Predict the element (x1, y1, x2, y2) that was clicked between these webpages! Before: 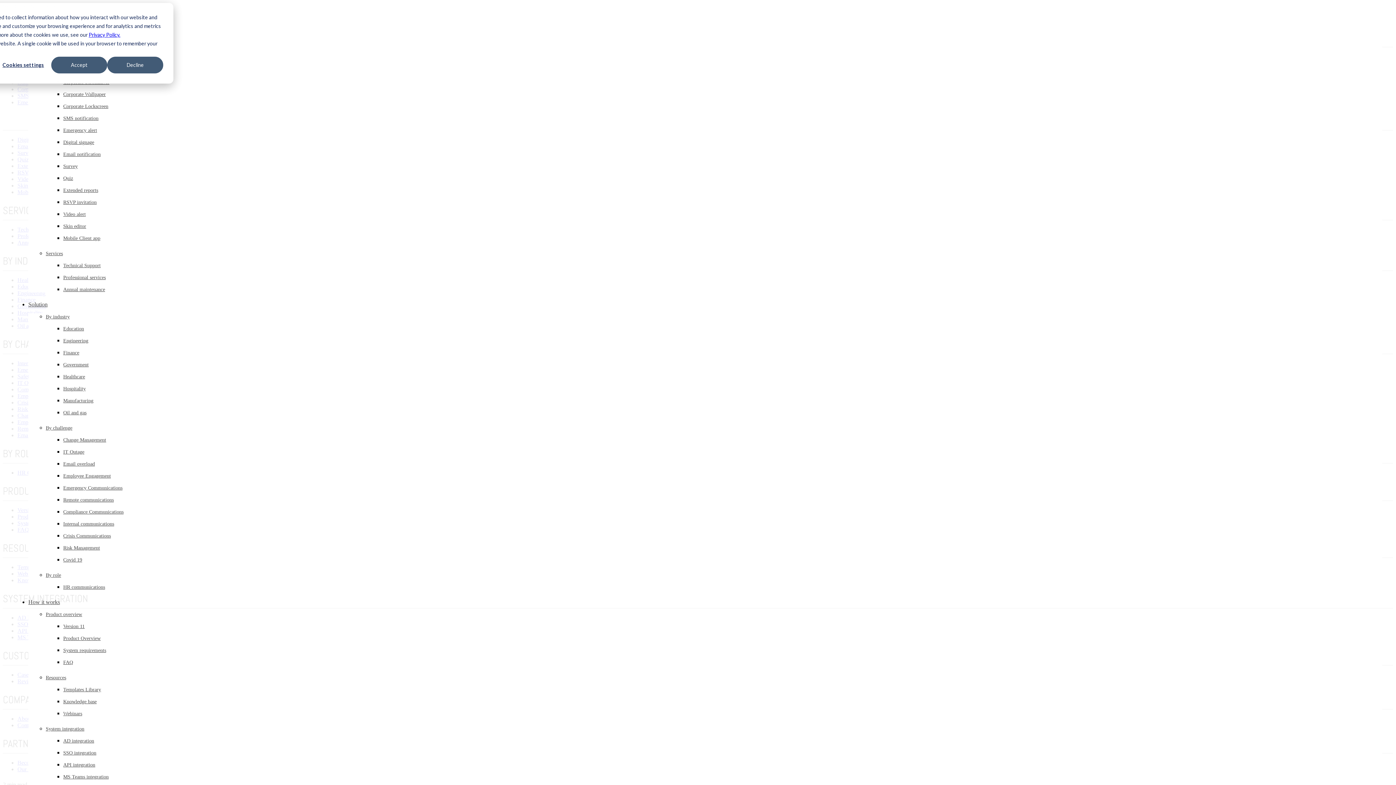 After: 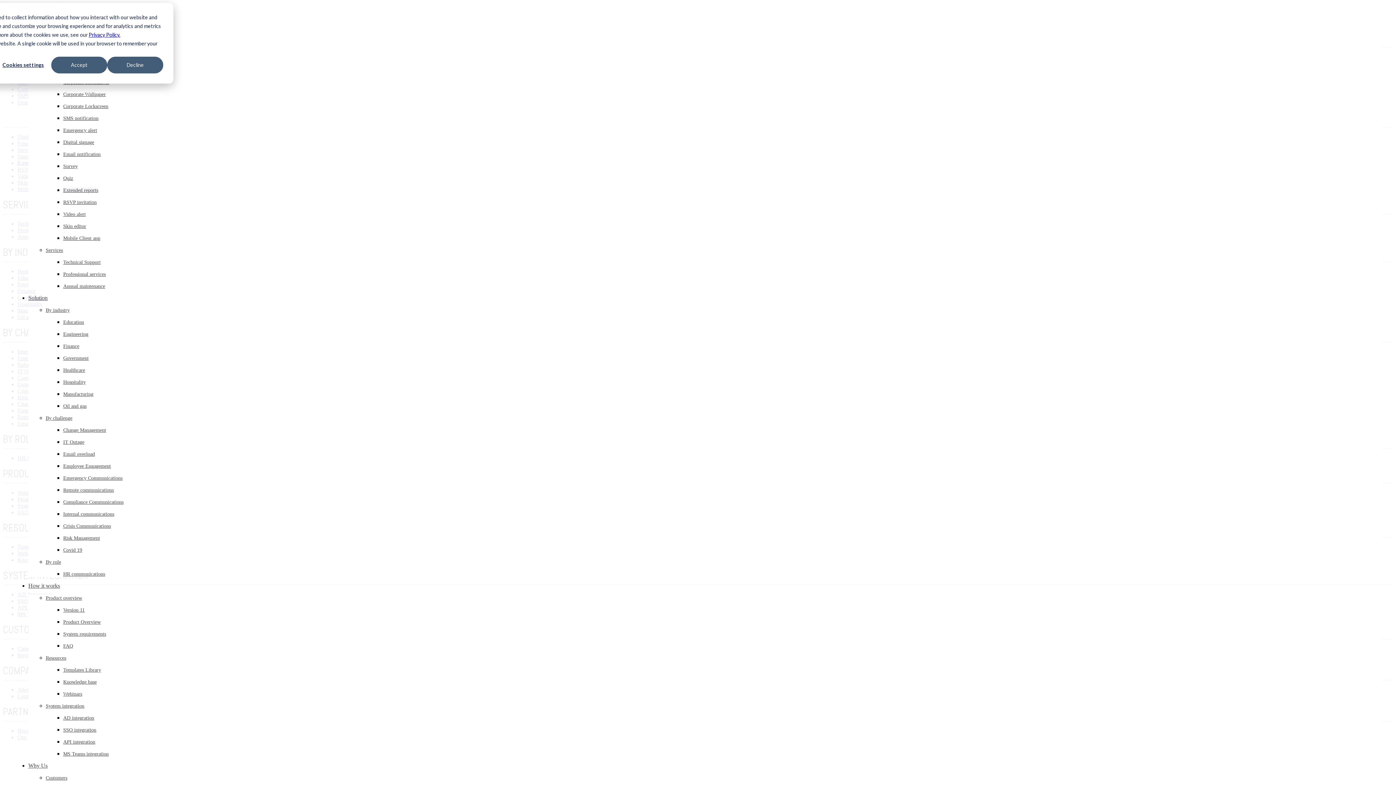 Action: bbox: (63, 187, 98, 193) label: Extended reports